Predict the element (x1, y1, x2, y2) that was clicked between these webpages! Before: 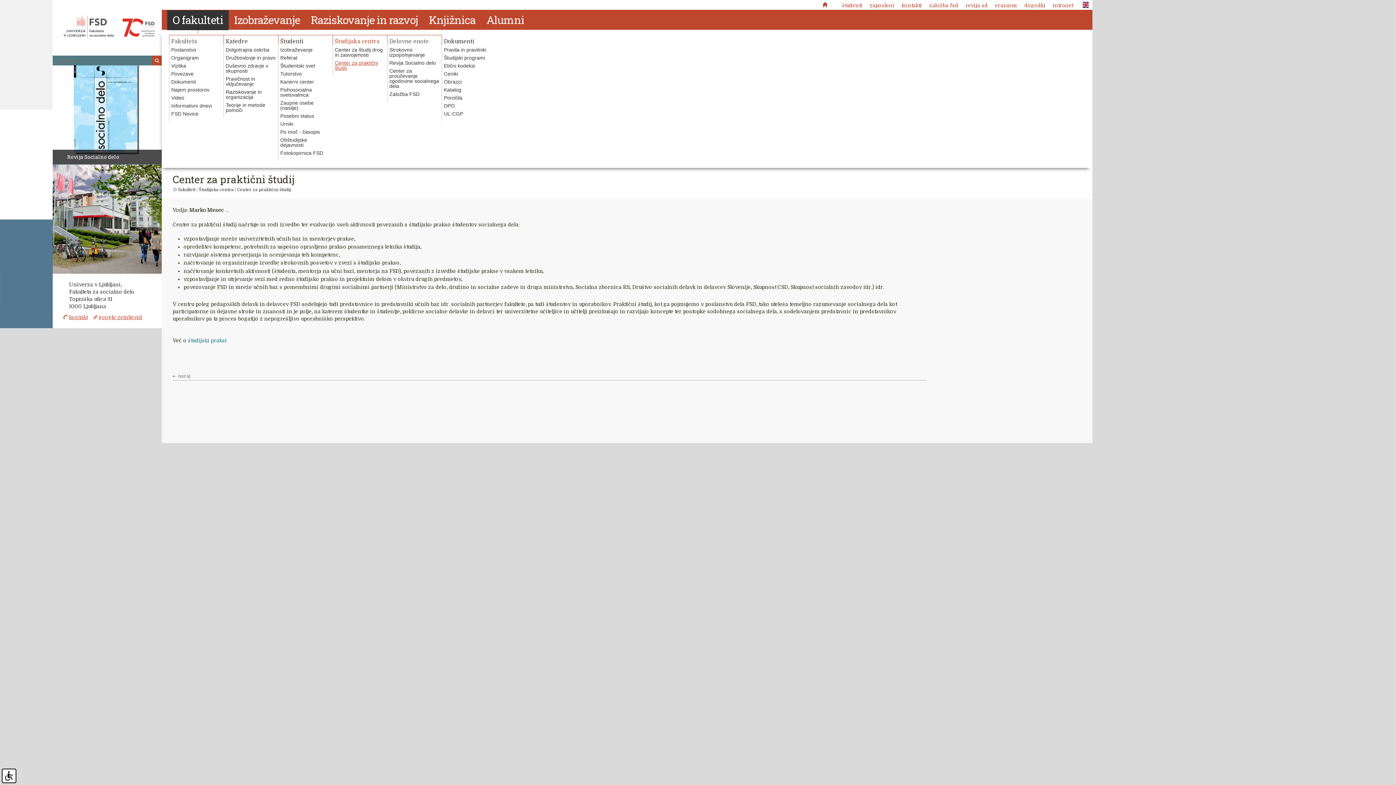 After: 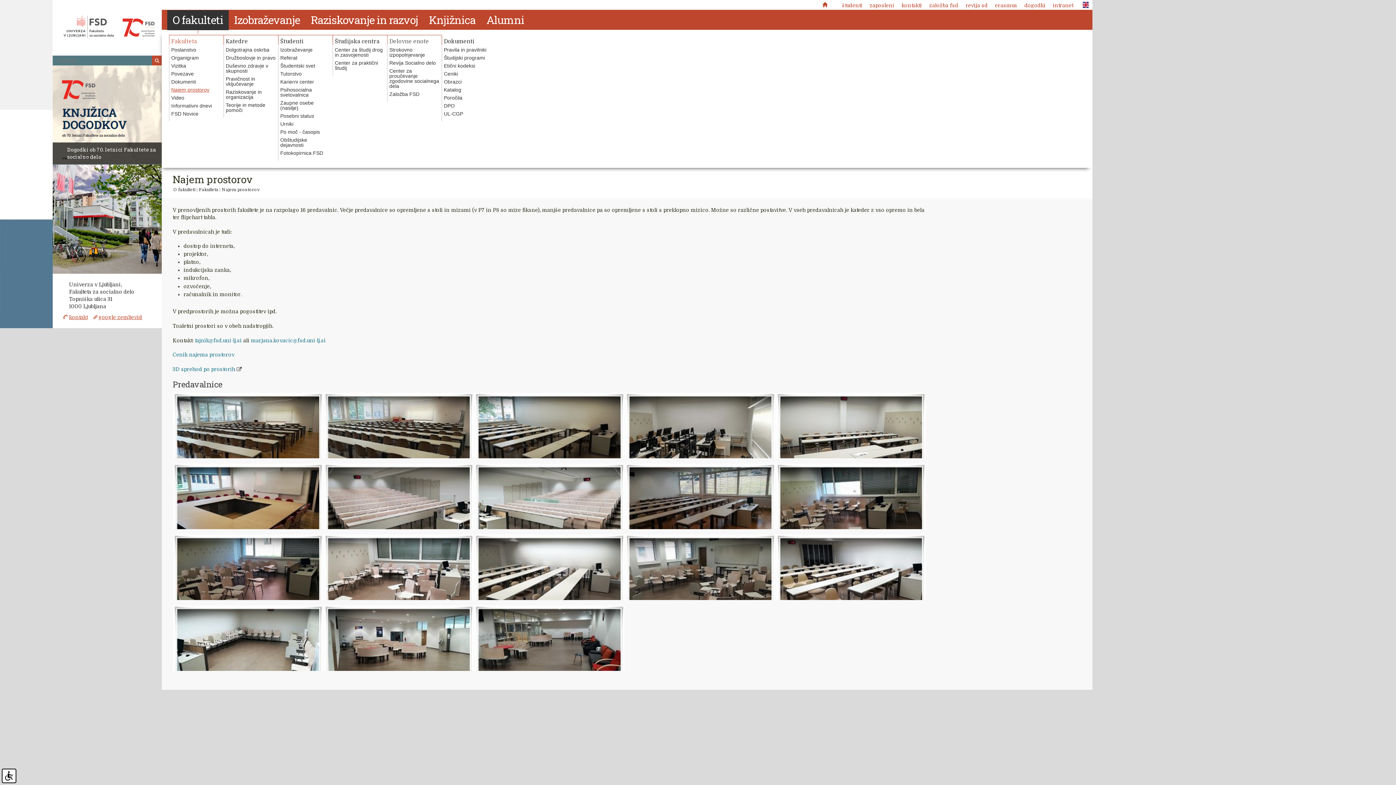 Action: bbox: (171, 87, 221, 92) label: Najem prostorov